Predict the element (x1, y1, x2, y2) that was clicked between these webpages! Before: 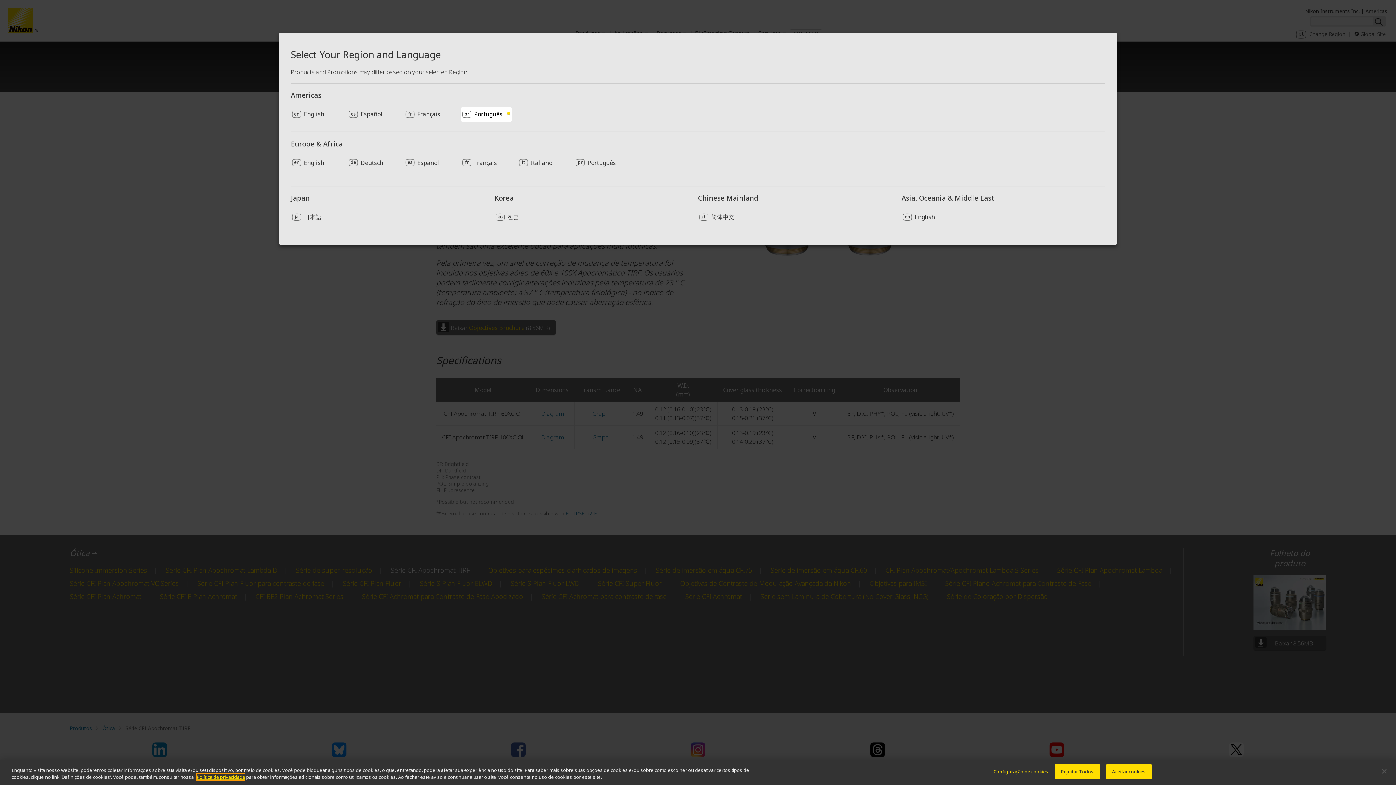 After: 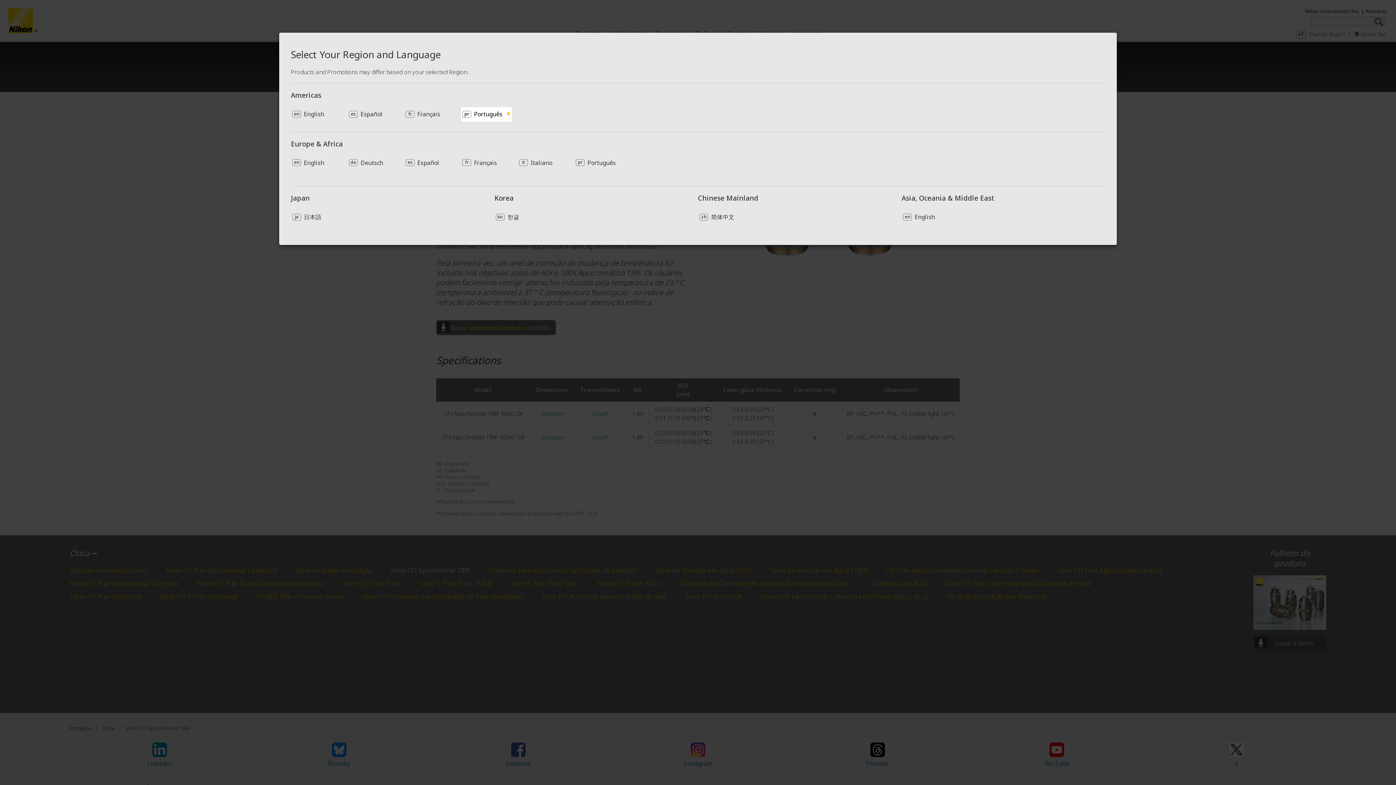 Action: bbox: (1106, 764, 1151, 779) label: Aceitar cookies